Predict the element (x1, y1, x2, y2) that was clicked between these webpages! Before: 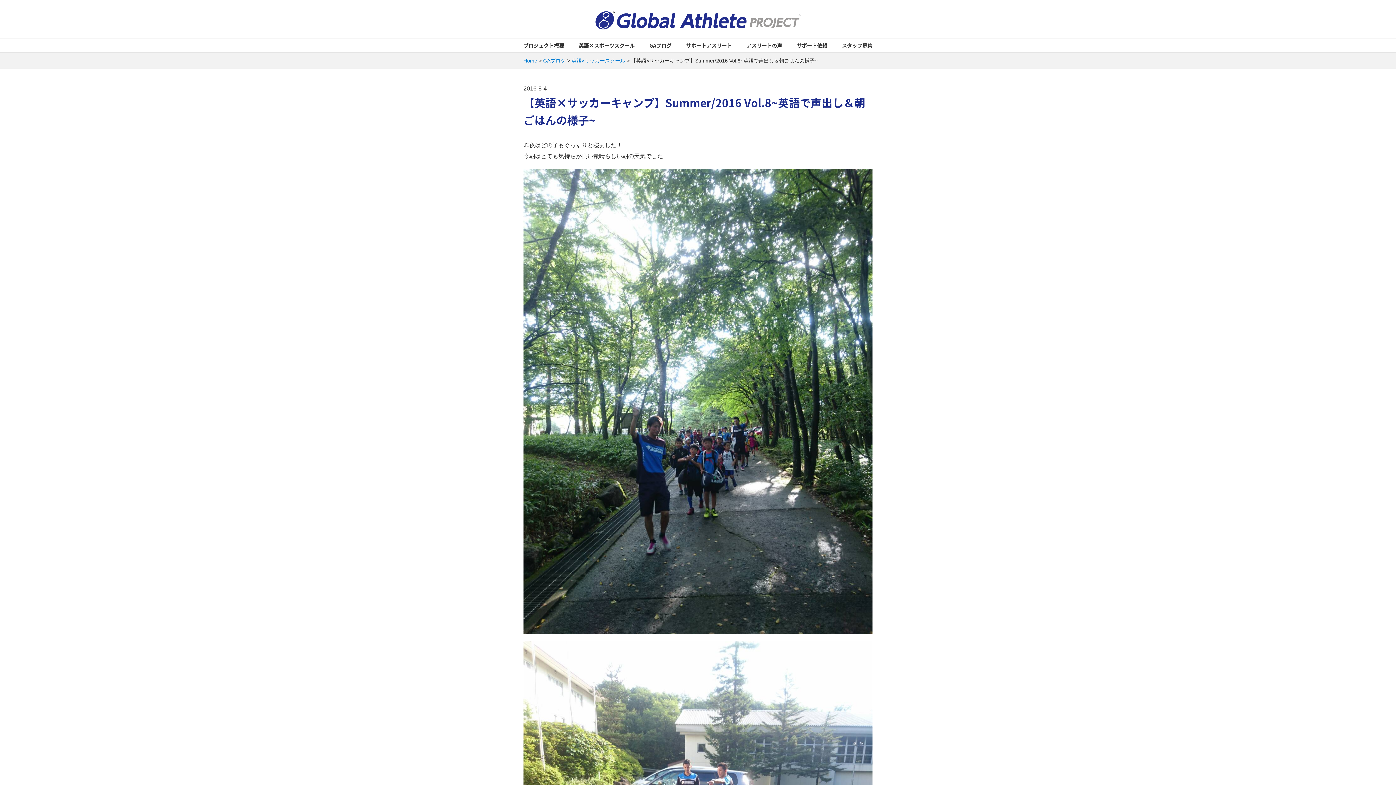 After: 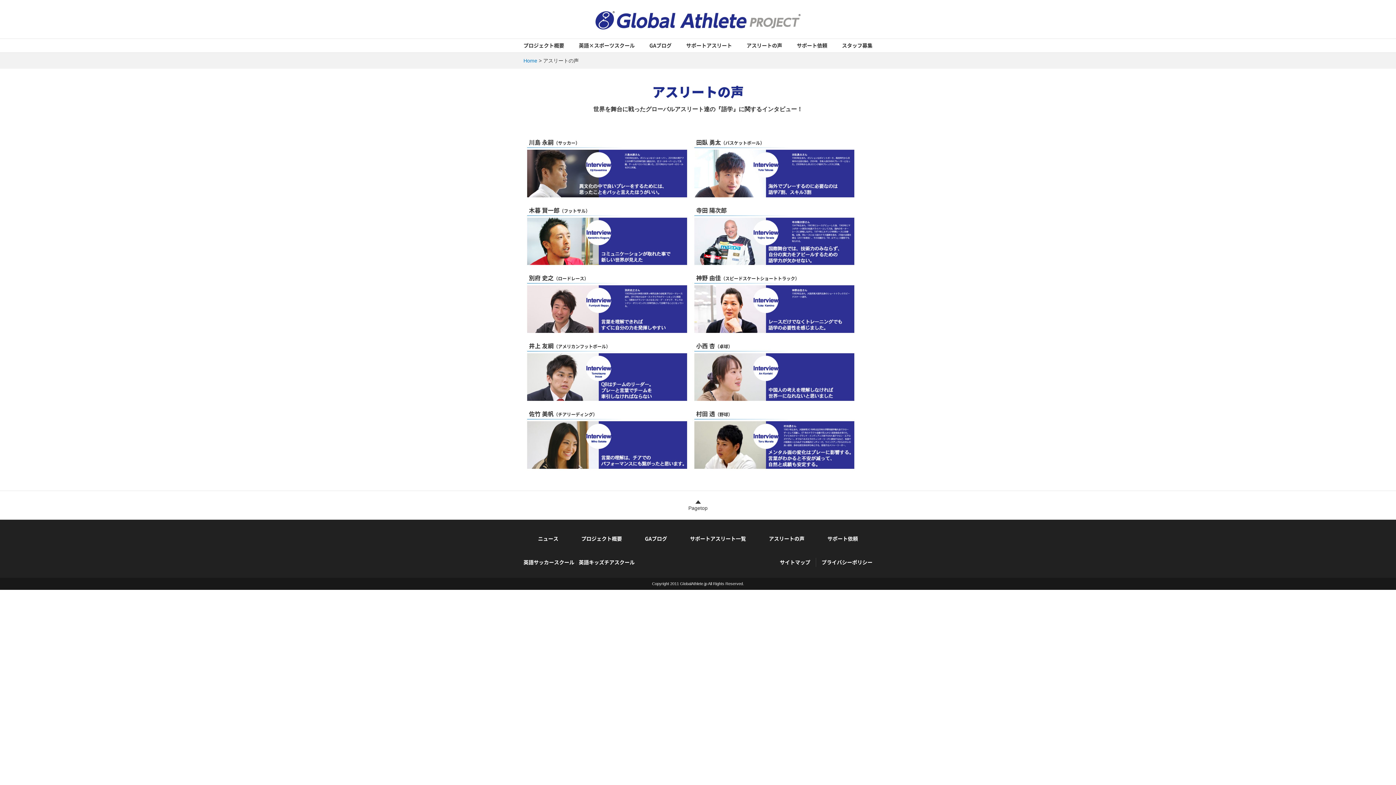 Action: bbox: (746, 38, 782, 52) label: アスリートの声